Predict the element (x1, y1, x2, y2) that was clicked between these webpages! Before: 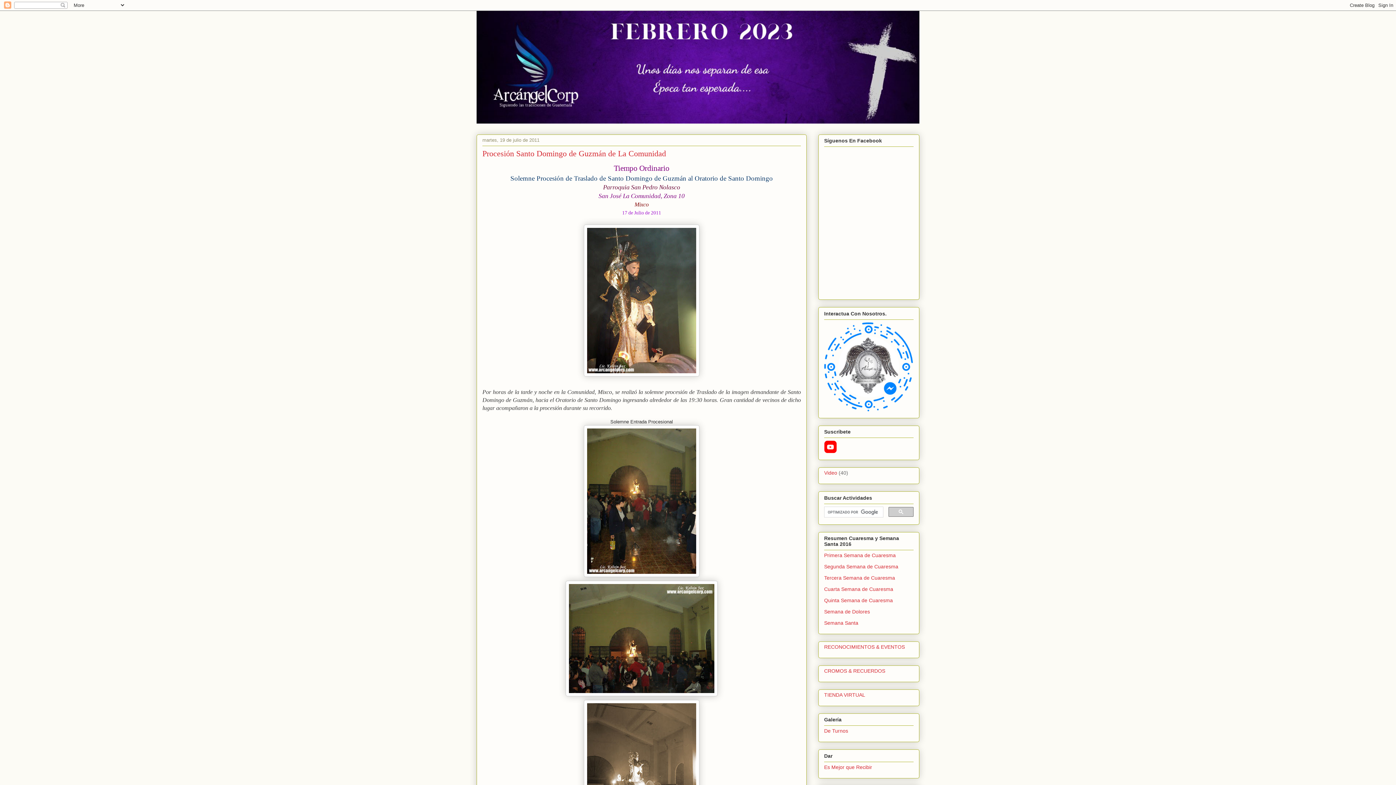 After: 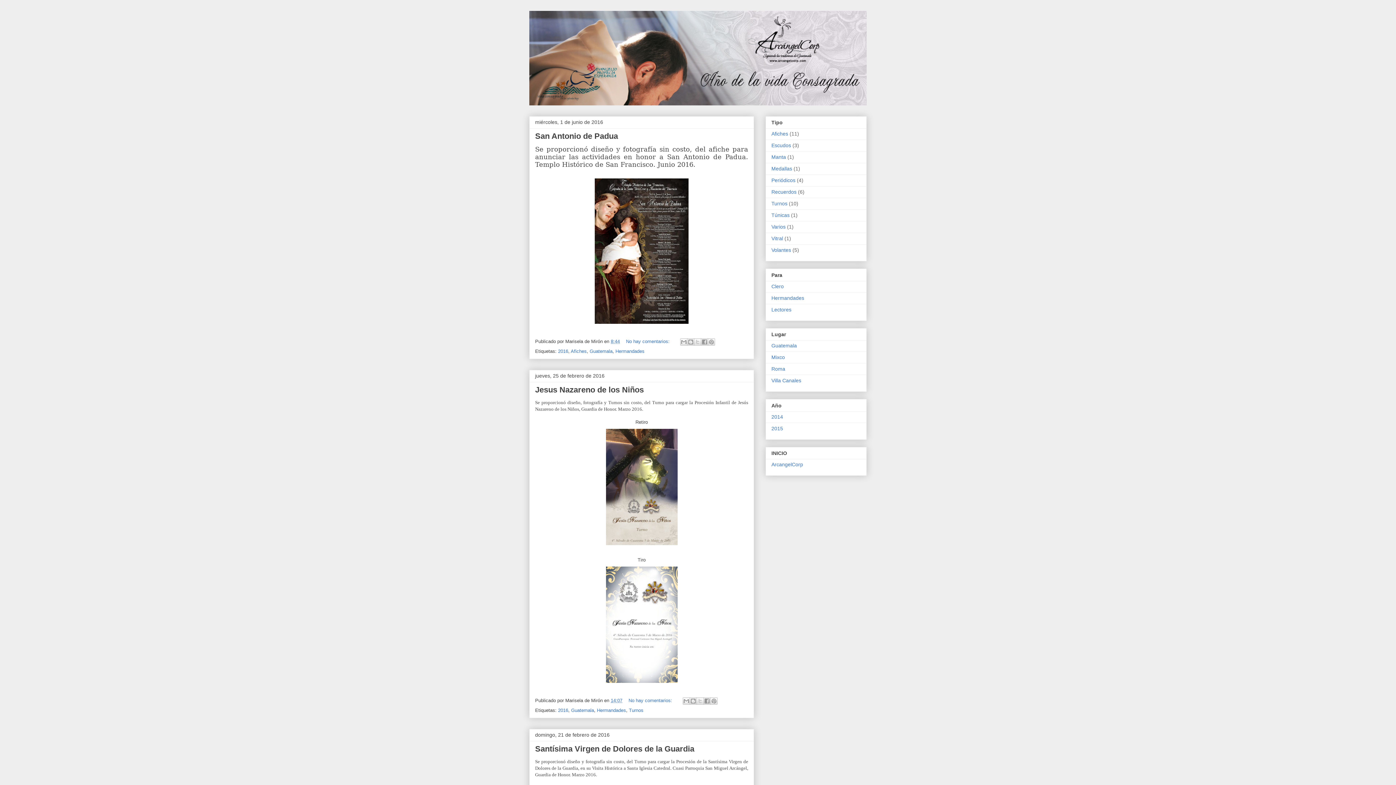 Action: bbox: (824, 764, 872, 770) label: Es Mejor que Recibir